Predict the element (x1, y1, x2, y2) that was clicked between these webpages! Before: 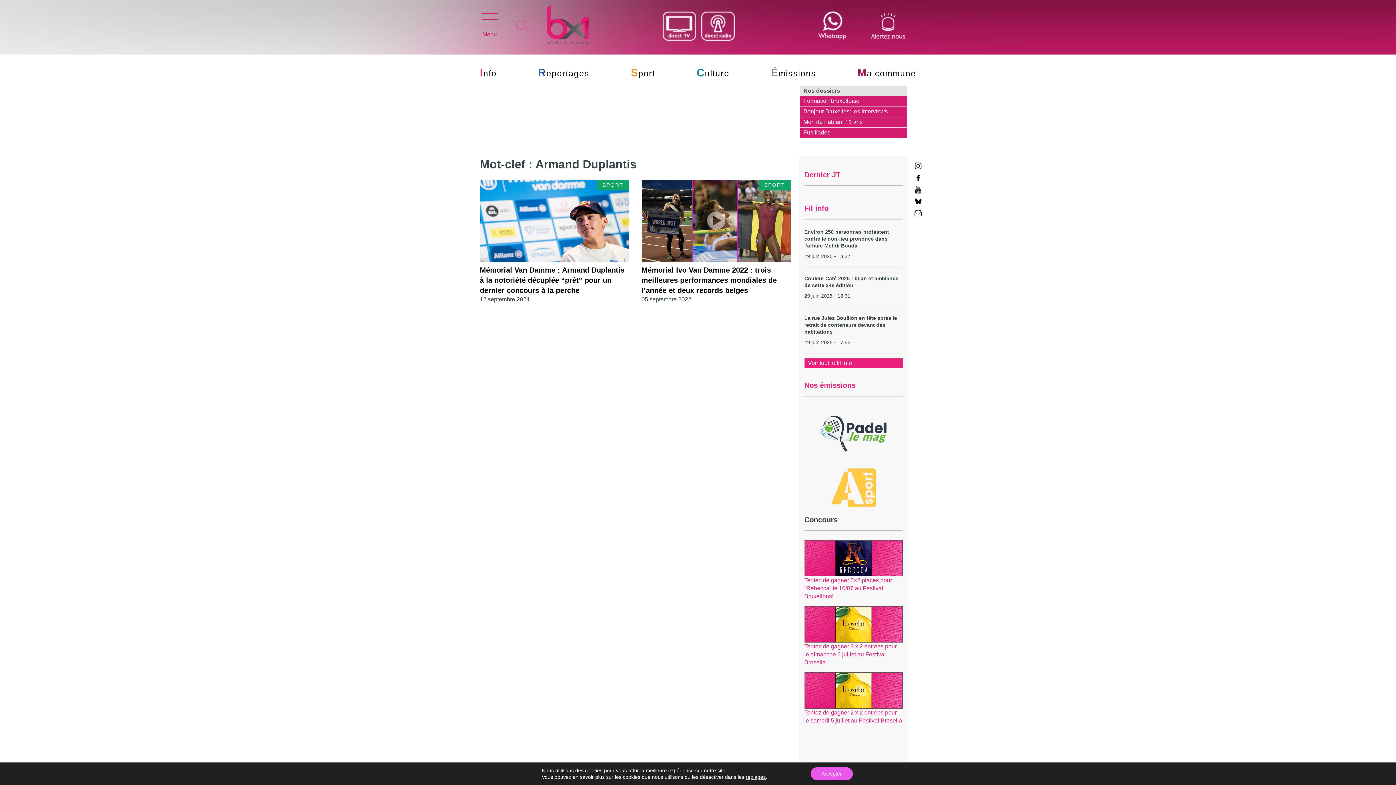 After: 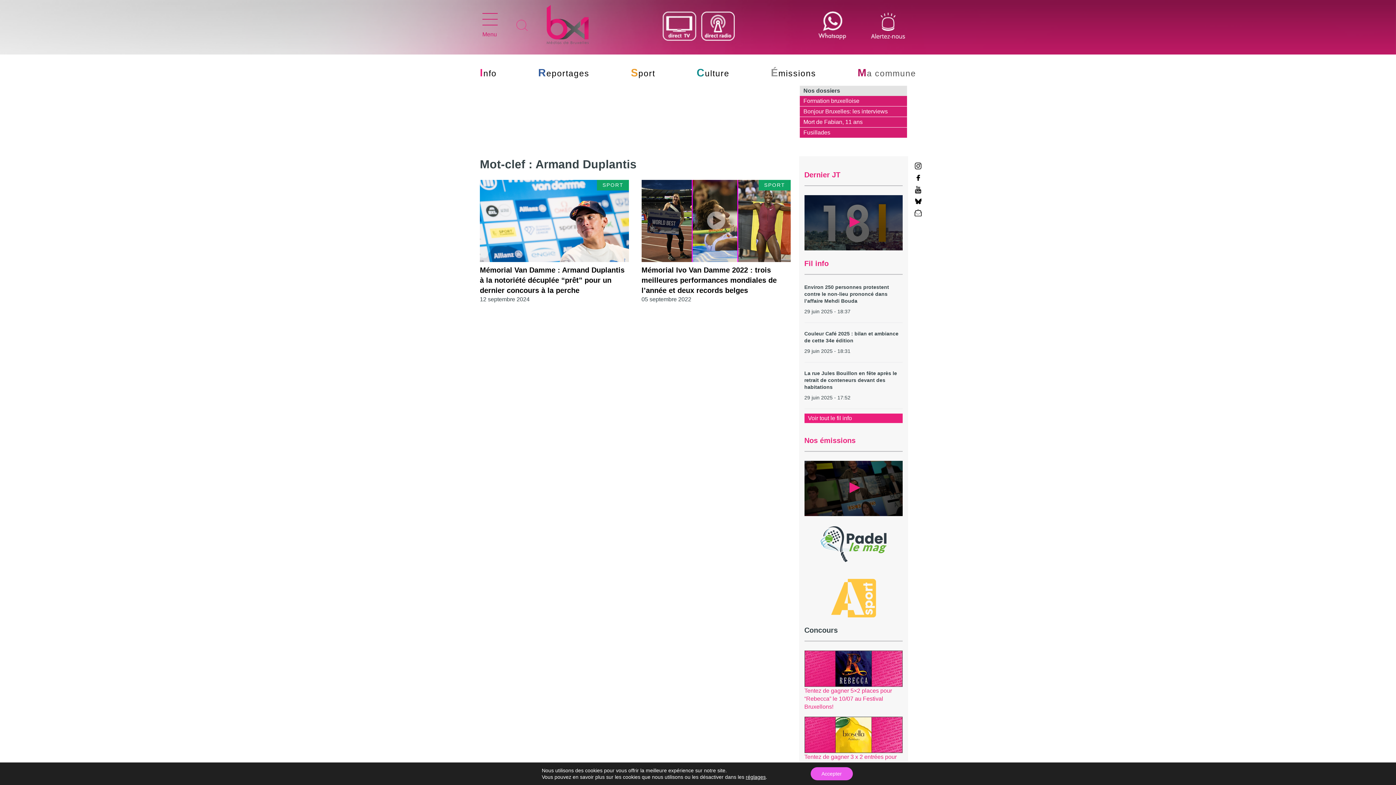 Action: bbox: (857, 68, 916, 78) label: Ma commune